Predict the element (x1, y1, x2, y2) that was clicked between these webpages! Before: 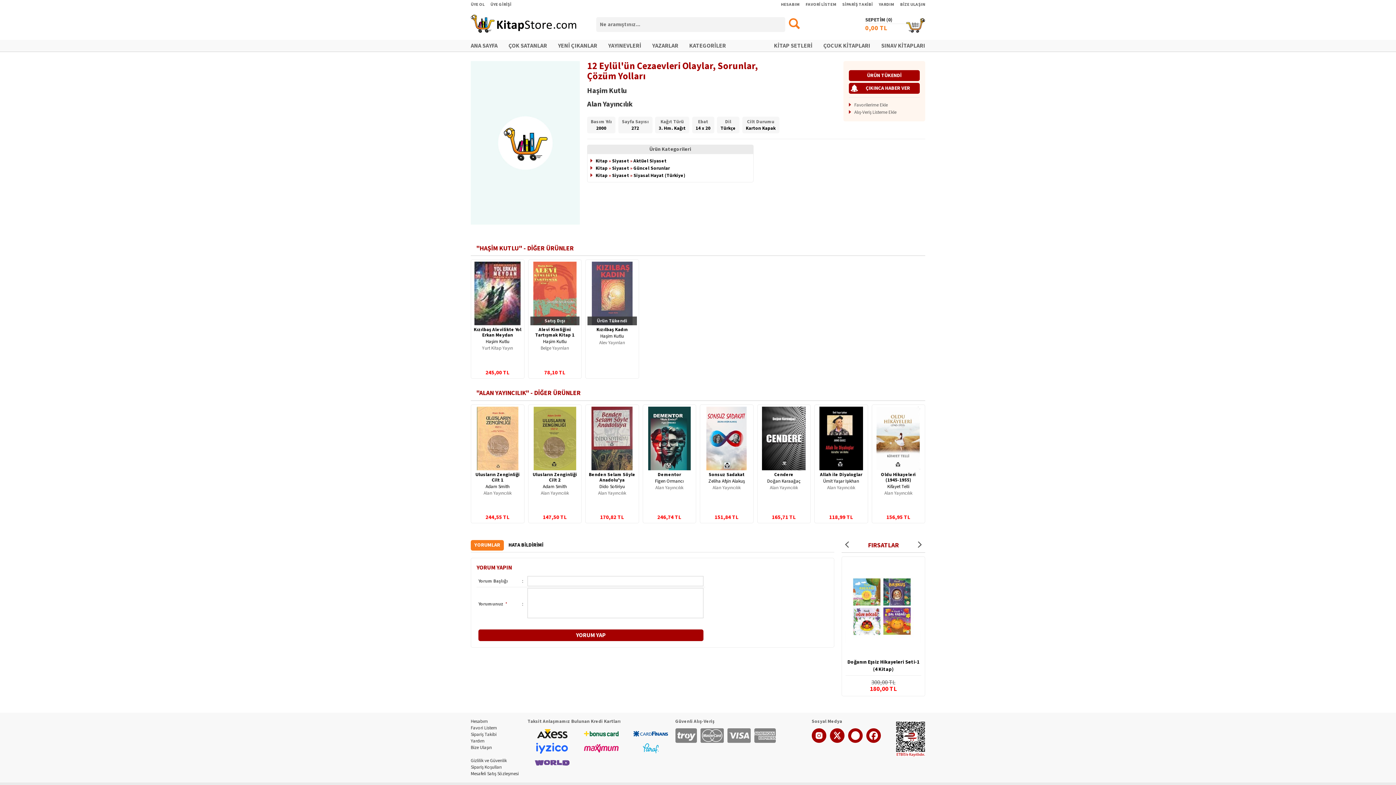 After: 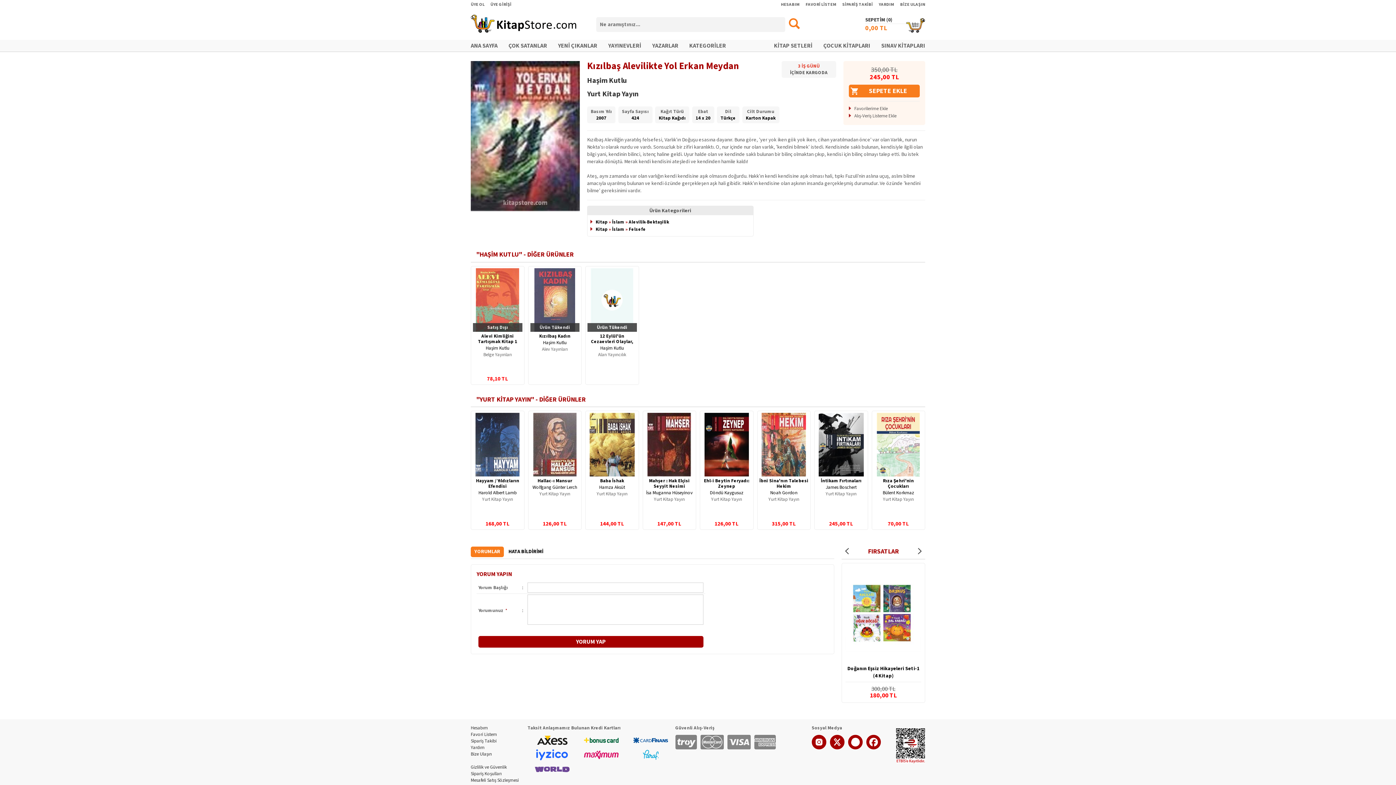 Action: bbox: (473, 261, 522, 325)